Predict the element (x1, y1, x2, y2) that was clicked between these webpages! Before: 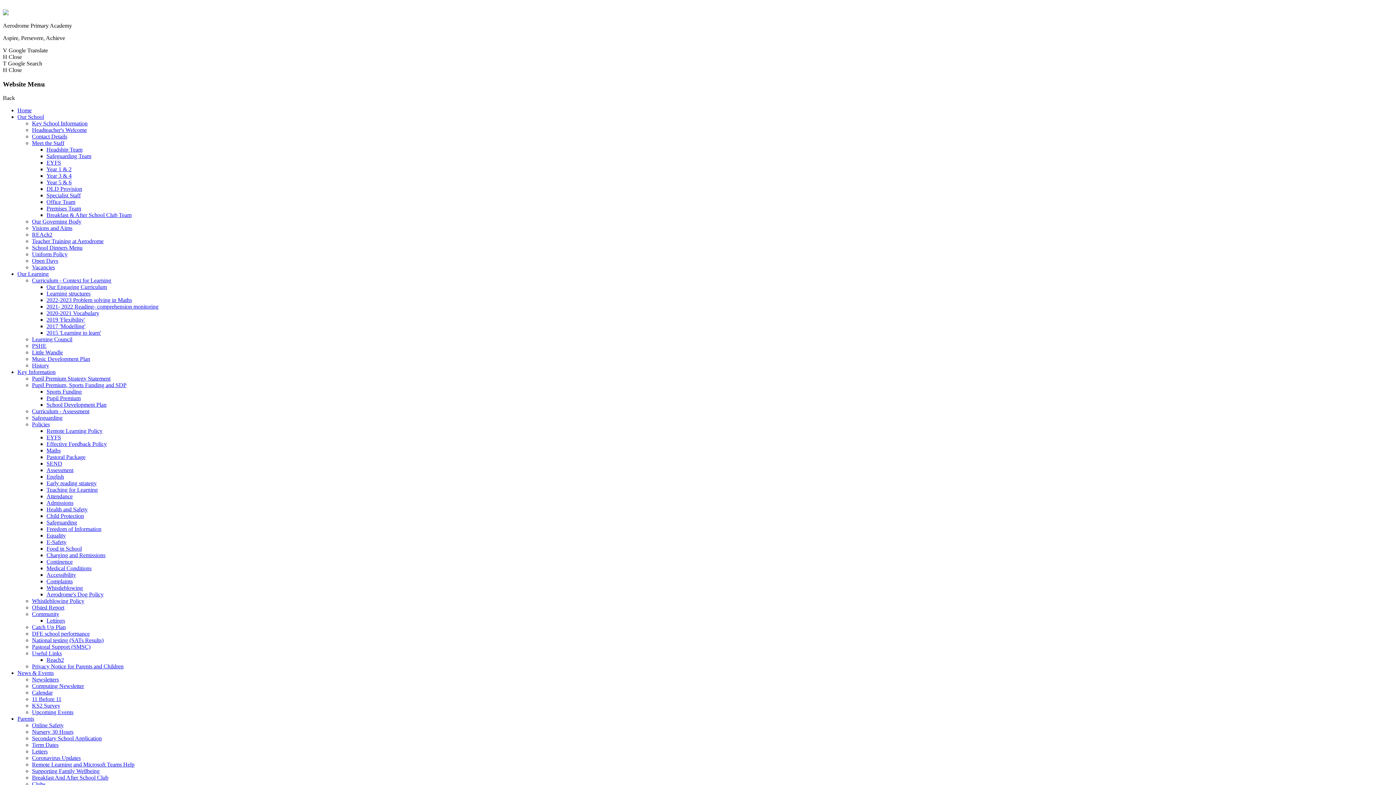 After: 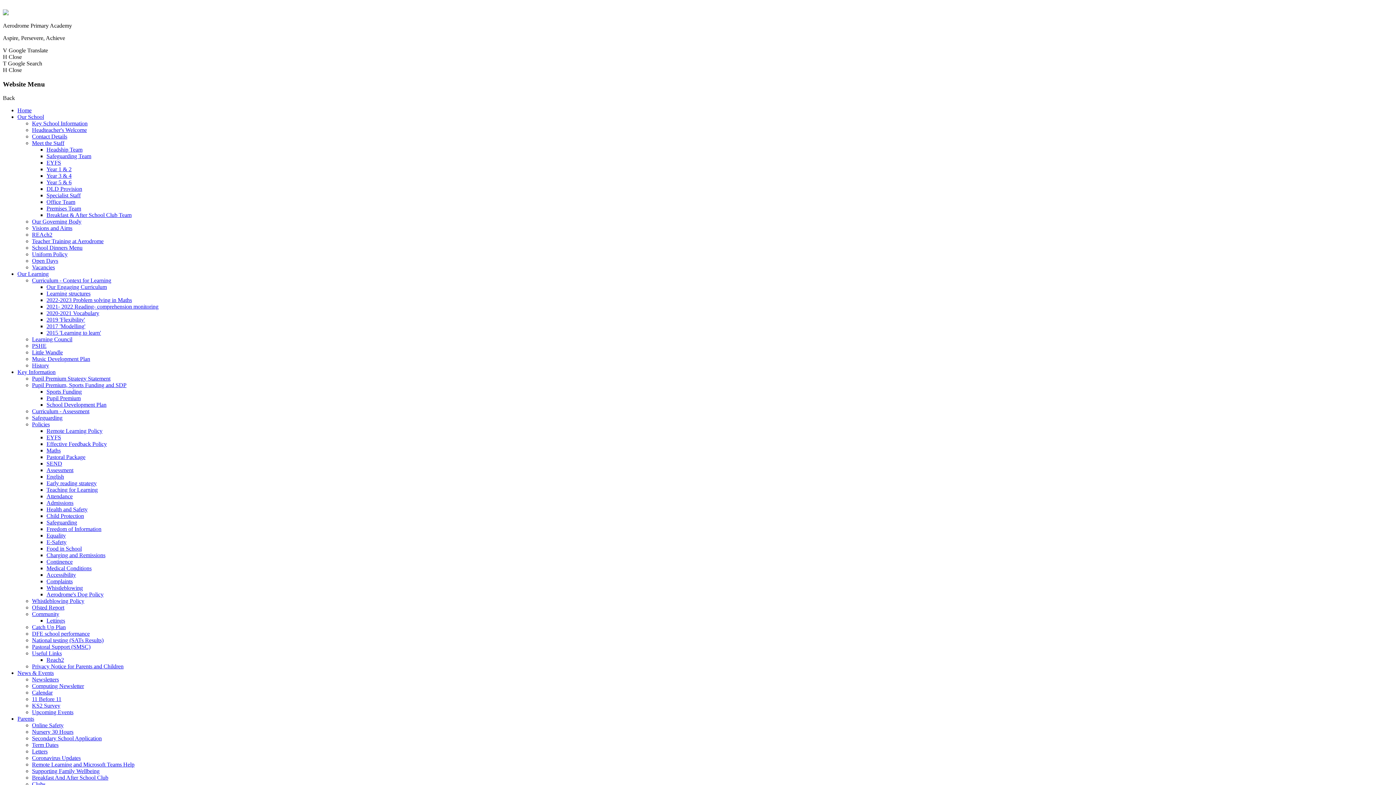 Action: label: Supporting Family Wellbeing bbox: (32, 768, 99, 774)